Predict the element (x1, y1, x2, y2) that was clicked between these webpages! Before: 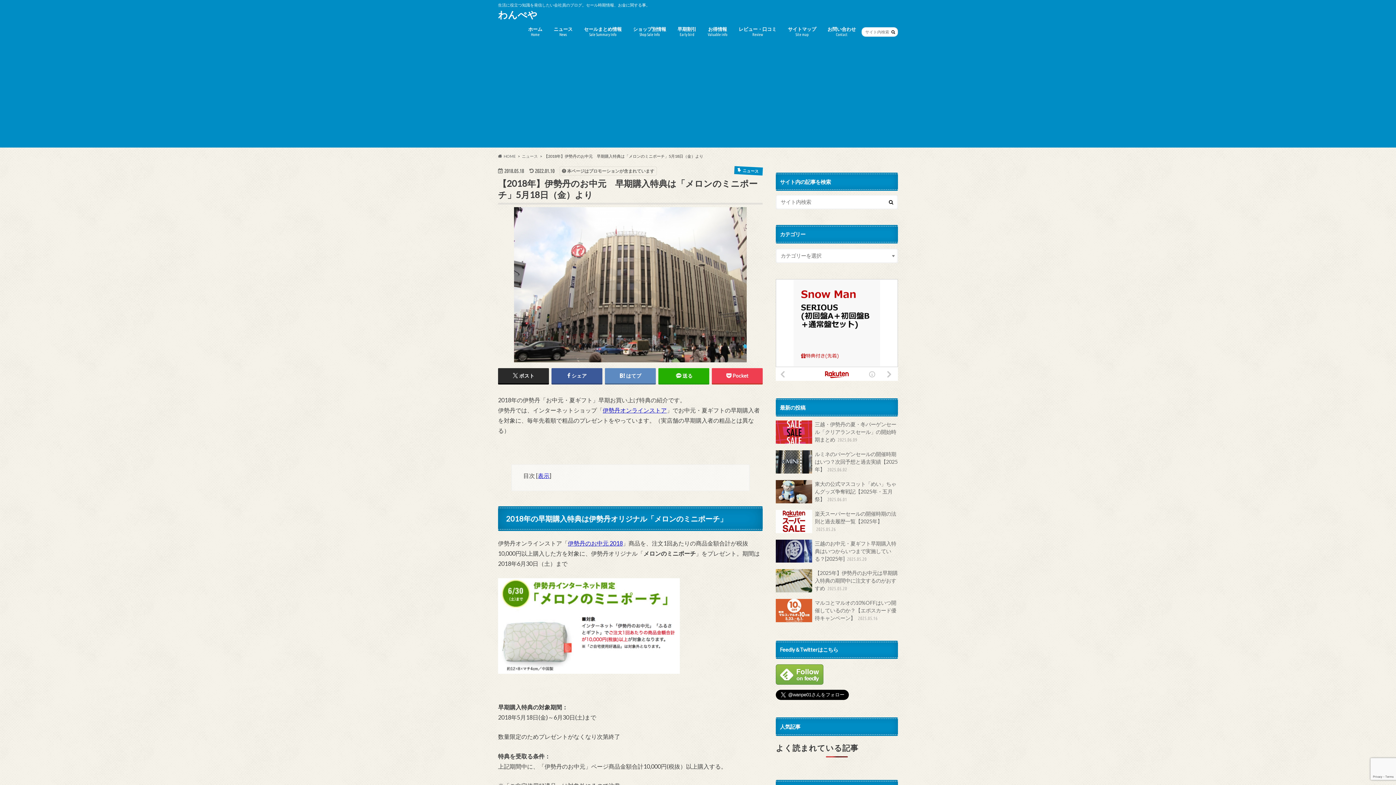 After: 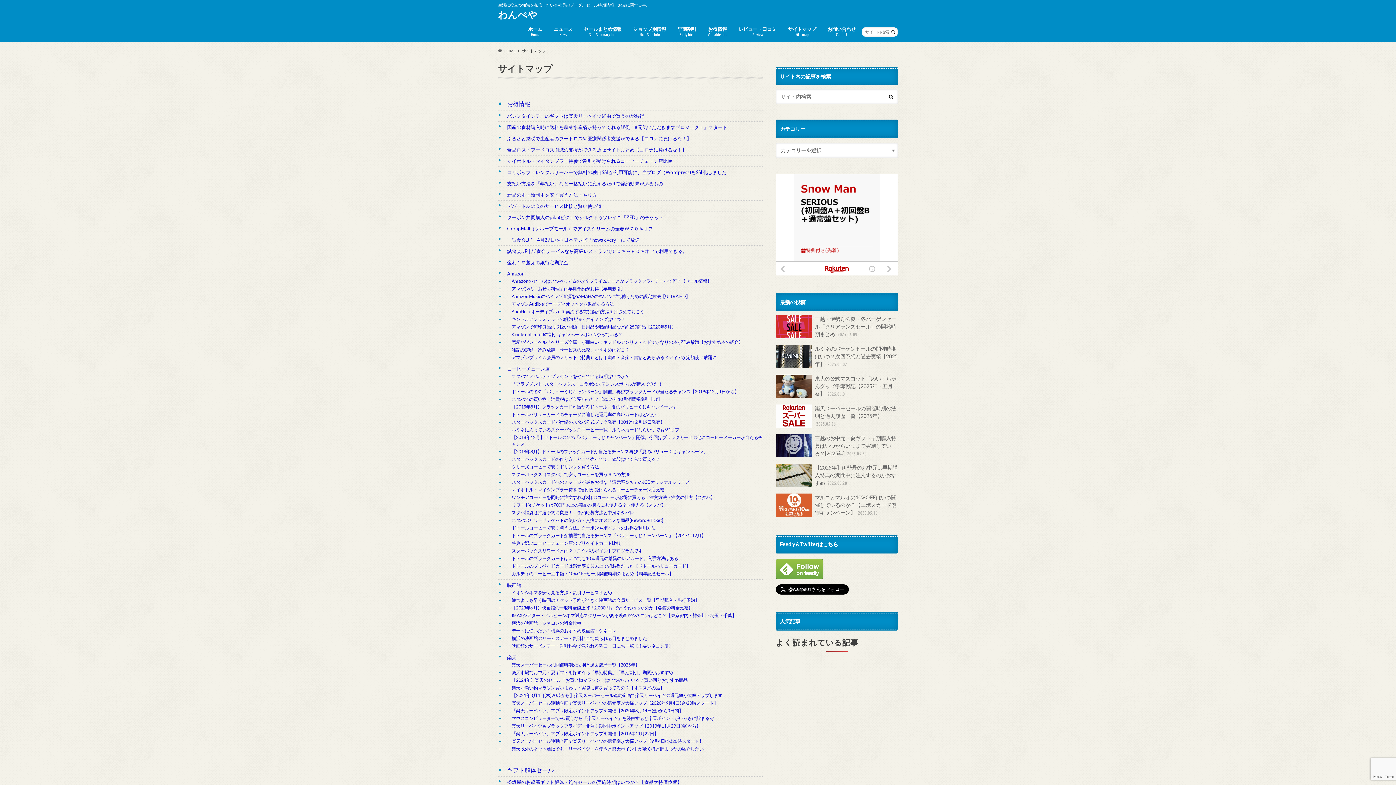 Action: label: サイトマップ
Site map bbox: (782, 24, 822, 39)